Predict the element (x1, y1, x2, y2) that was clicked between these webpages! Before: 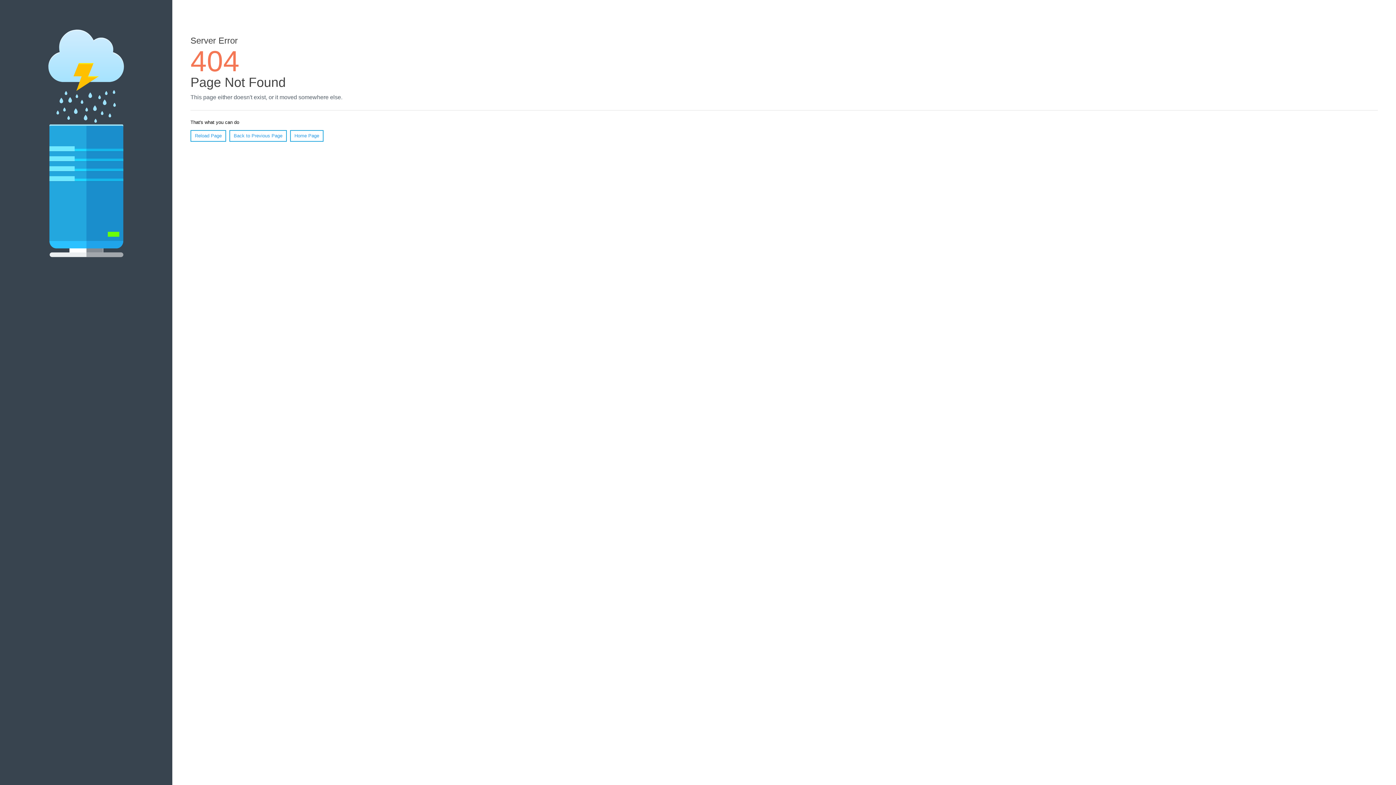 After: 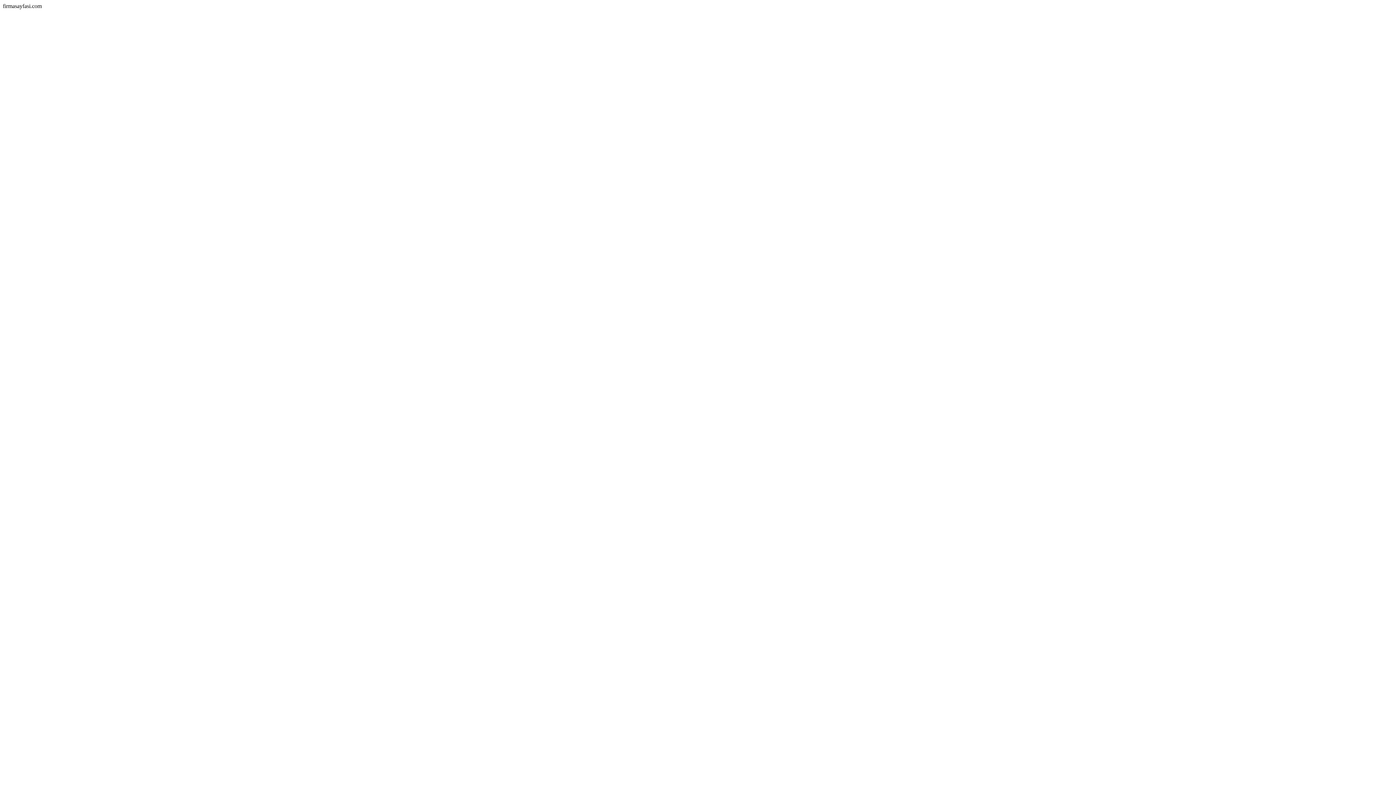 Action: bbox: (290, 130, 323, 141) label: Home Page